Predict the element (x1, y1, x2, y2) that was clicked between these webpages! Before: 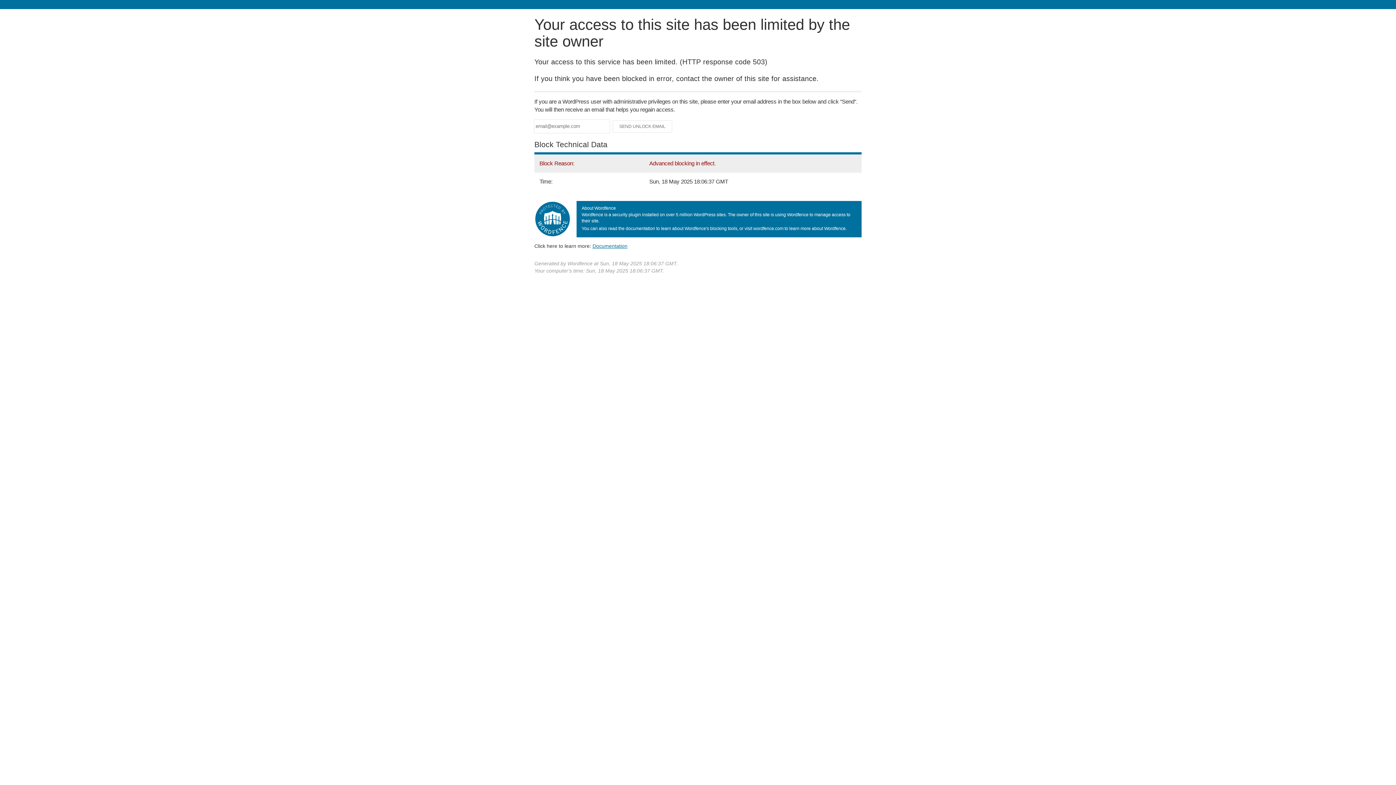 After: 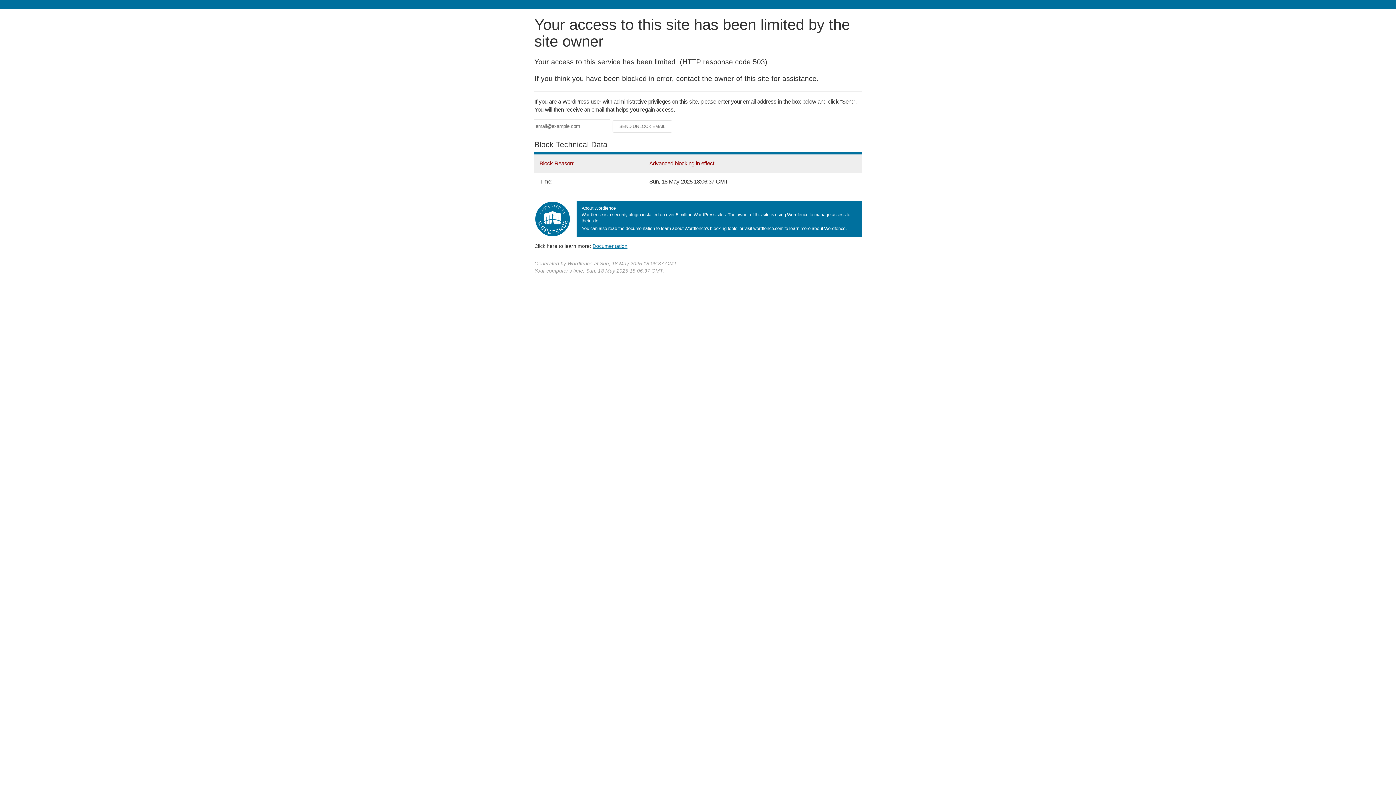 Action: bbox: (592, 243, 627, 248) label: Documentation